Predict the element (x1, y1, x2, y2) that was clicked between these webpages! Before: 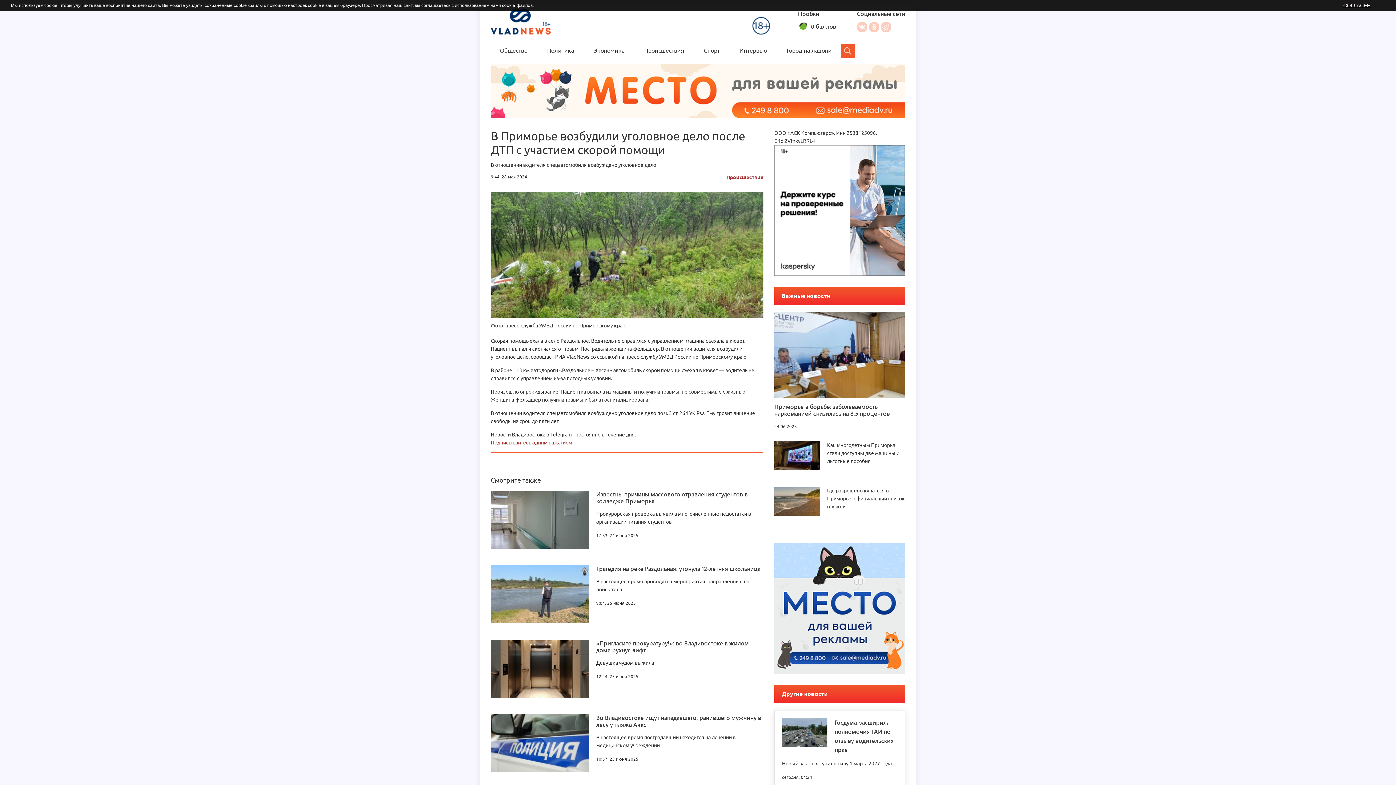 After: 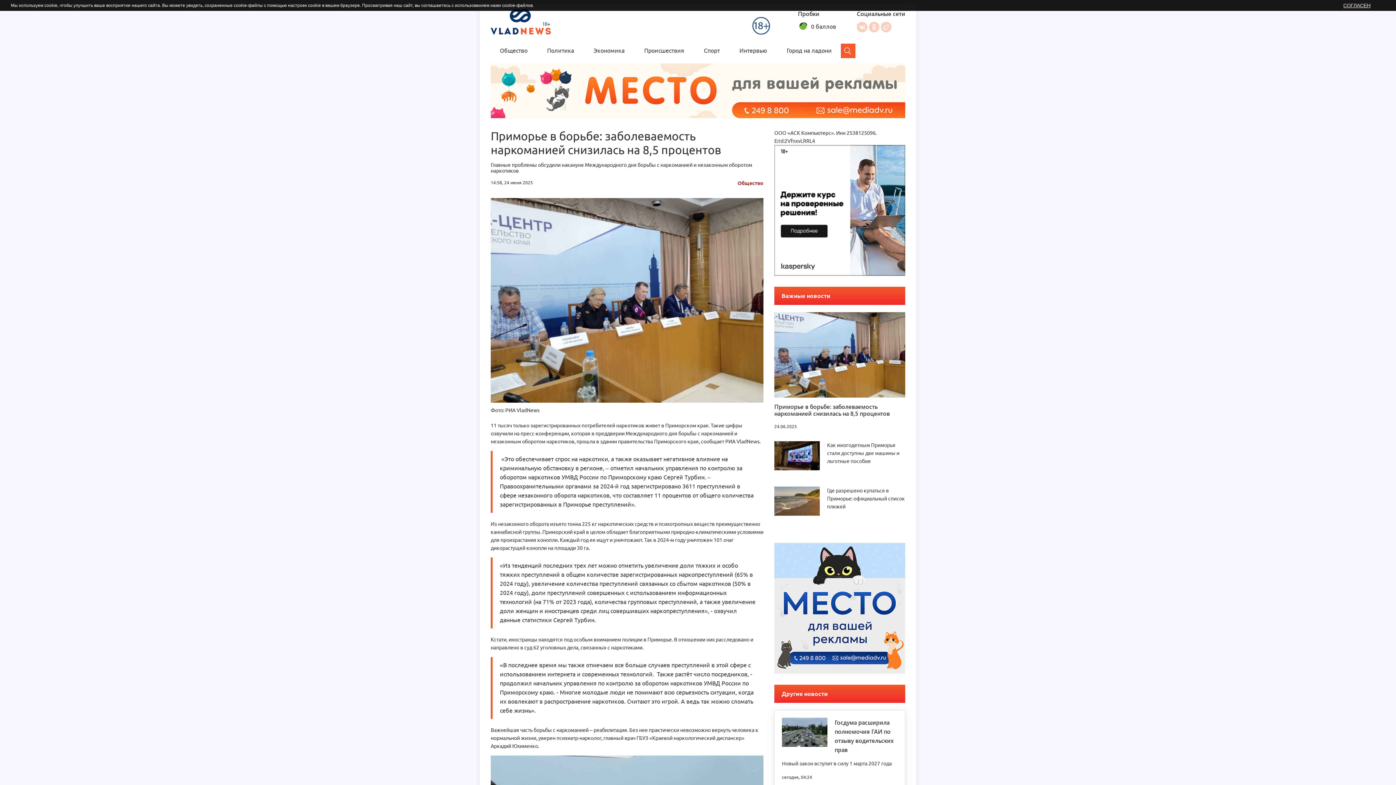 Action: bbox: (774, 402, 890, 417) label: Приморье в борьбе: заболеваемость наркоманией снизилась на 8,5 процентов